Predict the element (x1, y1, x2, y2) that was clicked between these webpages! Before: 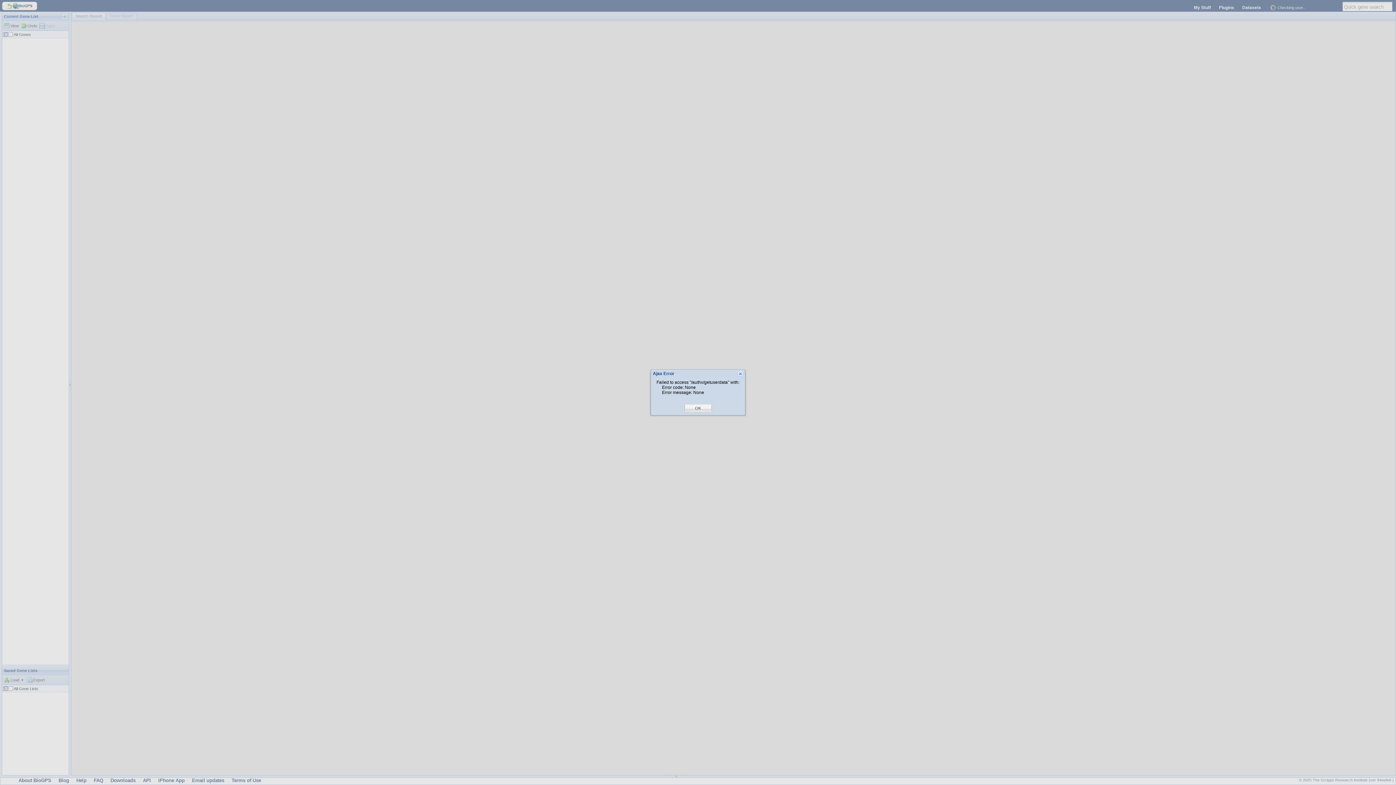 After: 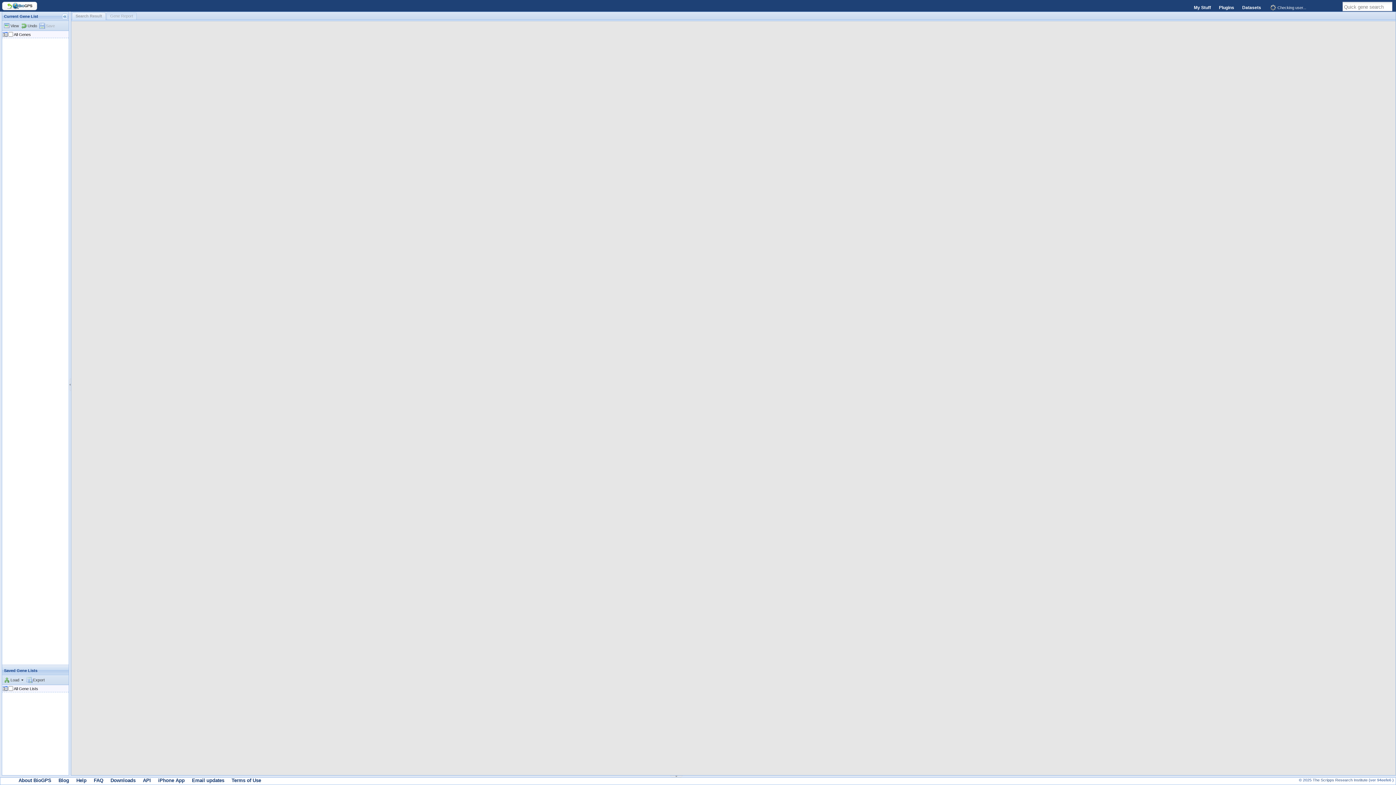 Action: label: OK bbox: (695, 405, 701, 411)